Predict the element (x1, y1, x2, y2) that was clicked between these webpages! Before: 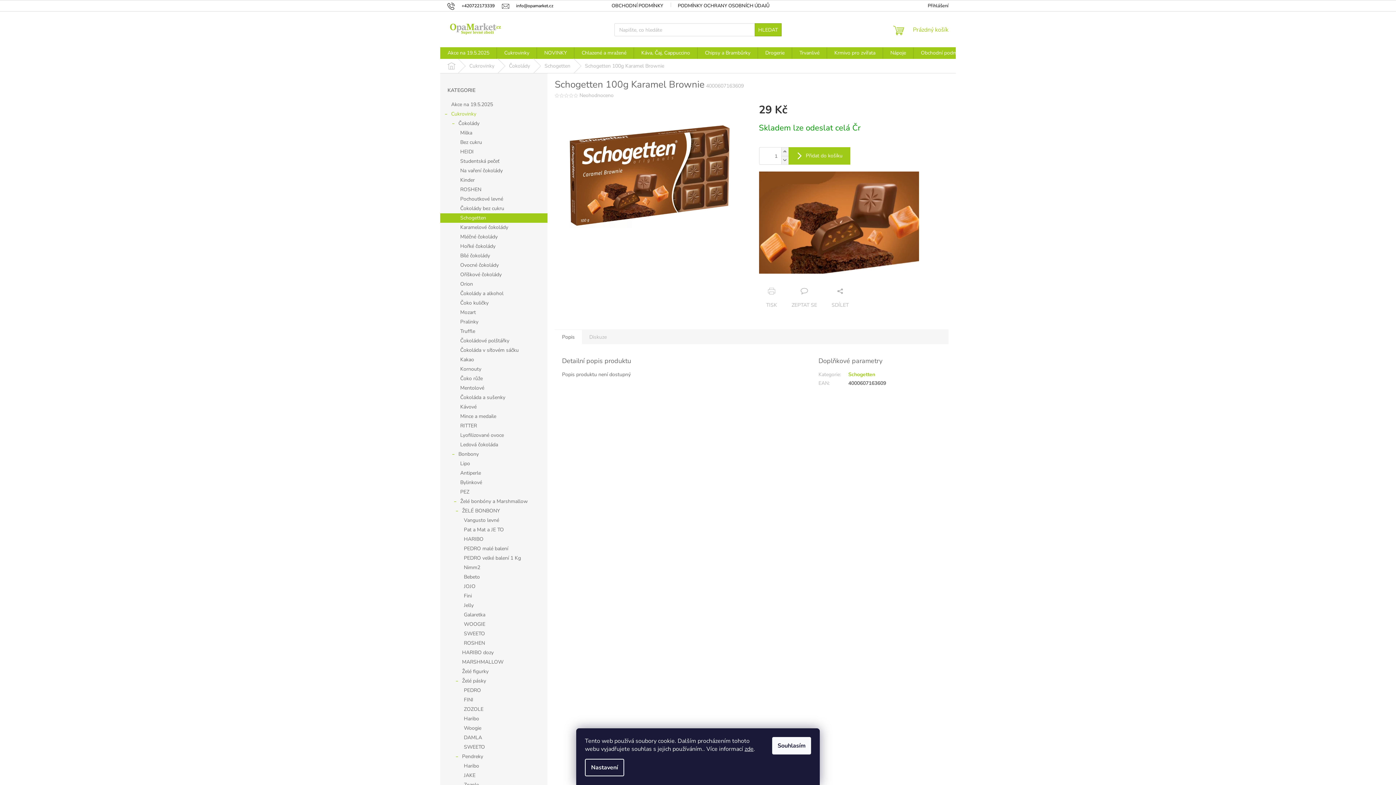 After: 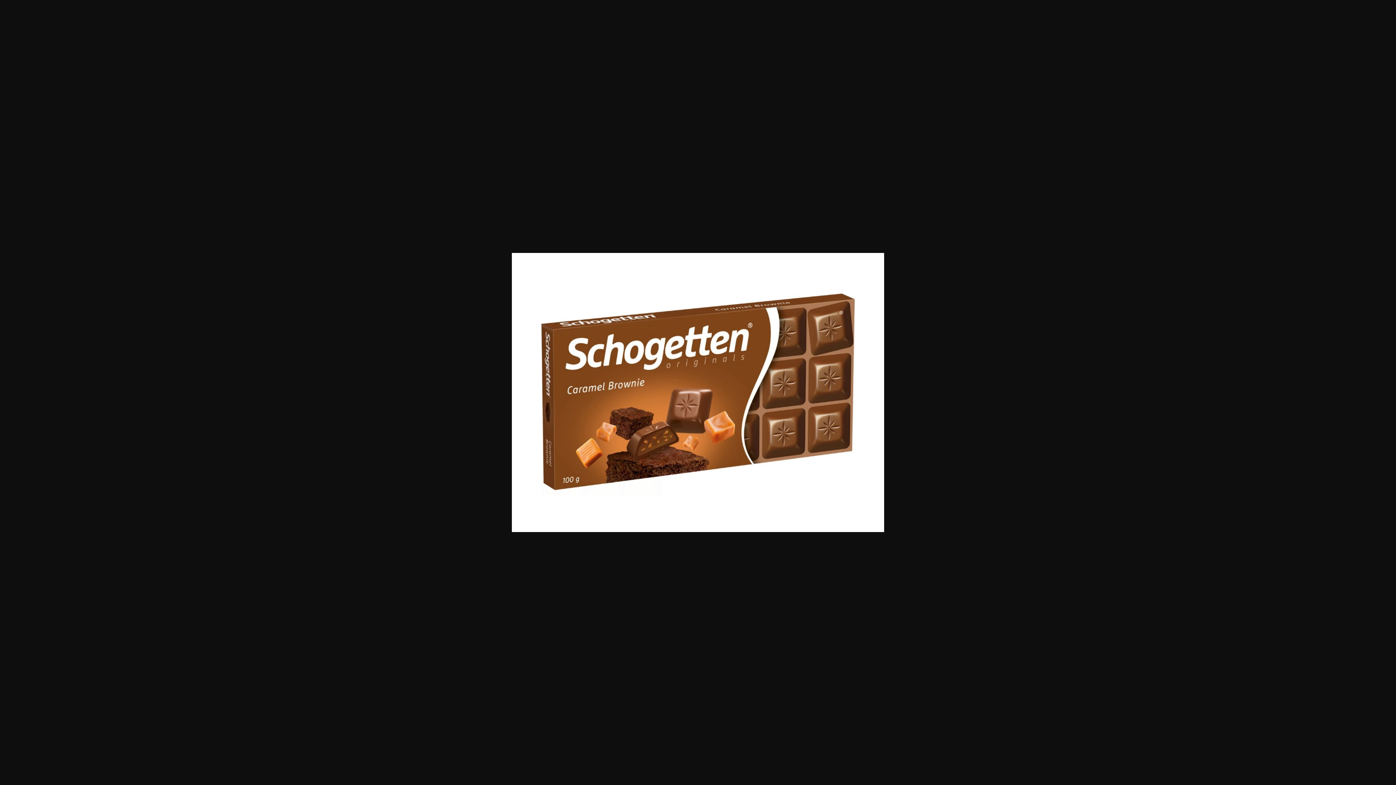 Action: bbox: (554, 172, 744, 179)